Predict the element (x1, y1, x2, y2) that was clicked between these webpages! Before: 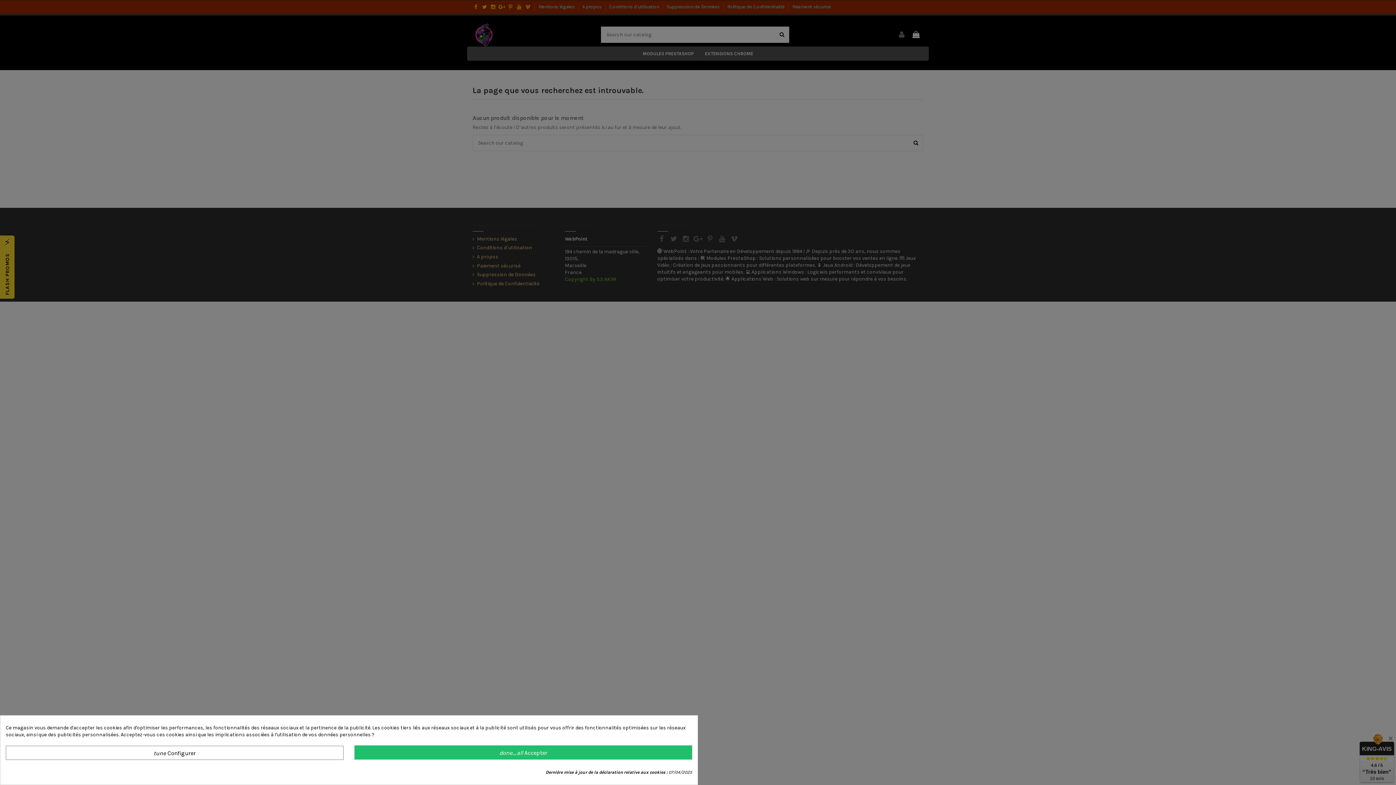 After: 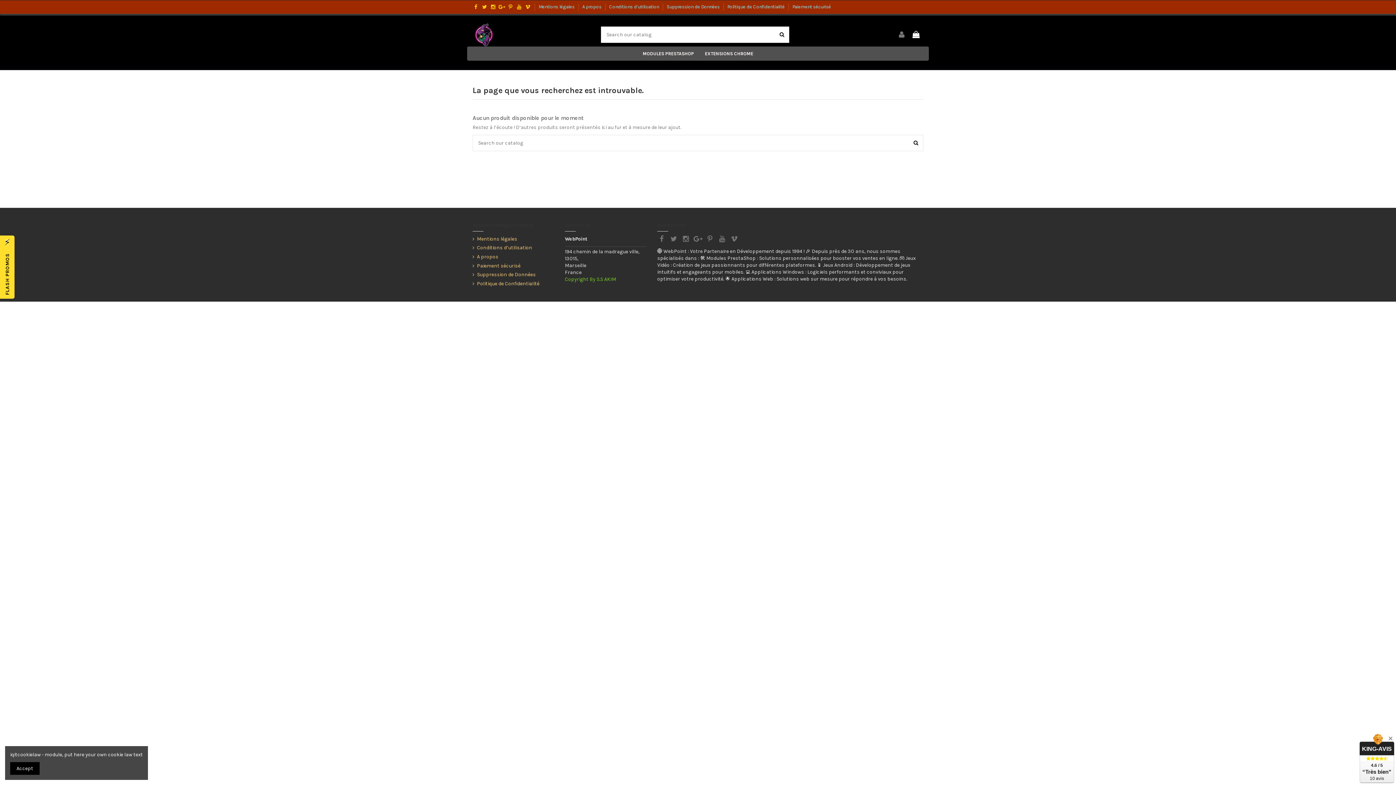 Action: label: done_all Accepter bbox: (354, 745, 692, 760)